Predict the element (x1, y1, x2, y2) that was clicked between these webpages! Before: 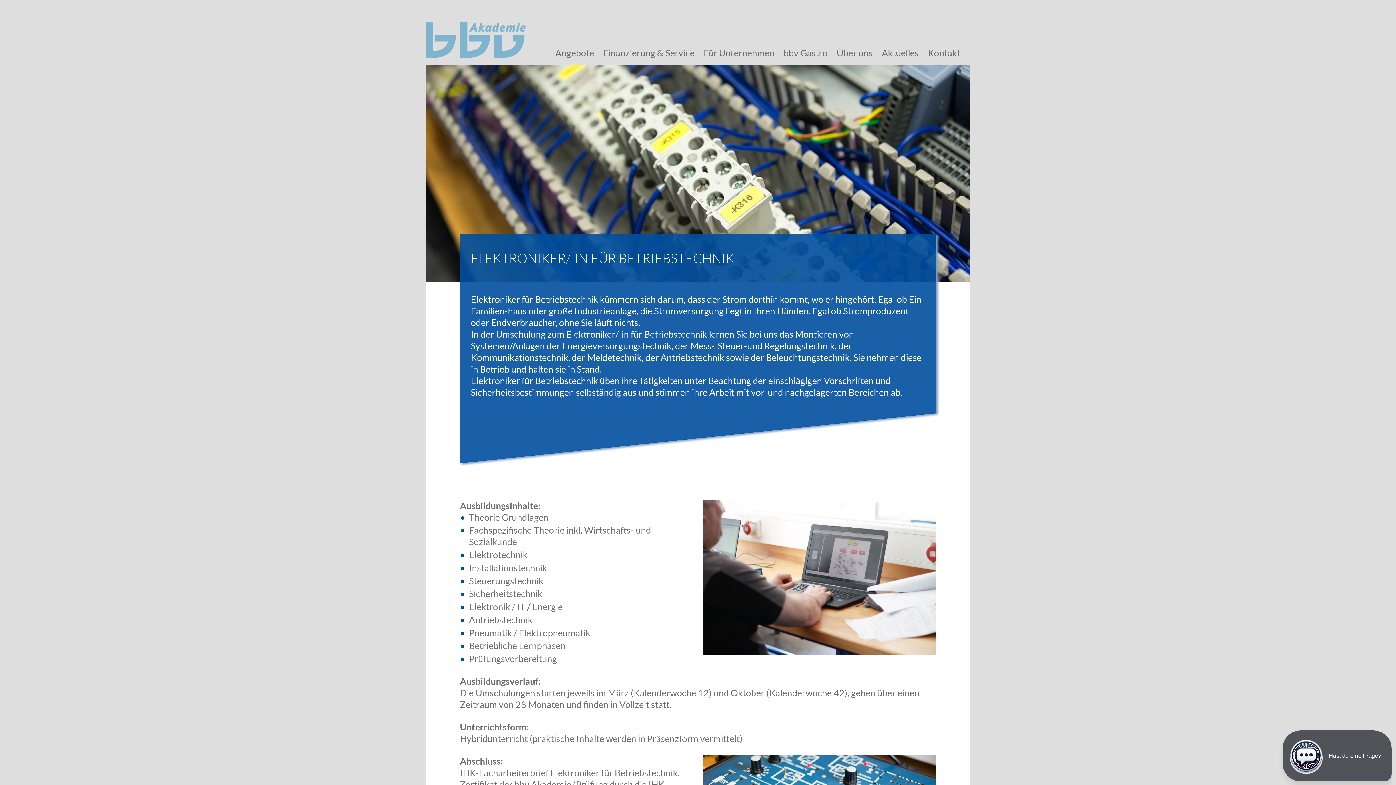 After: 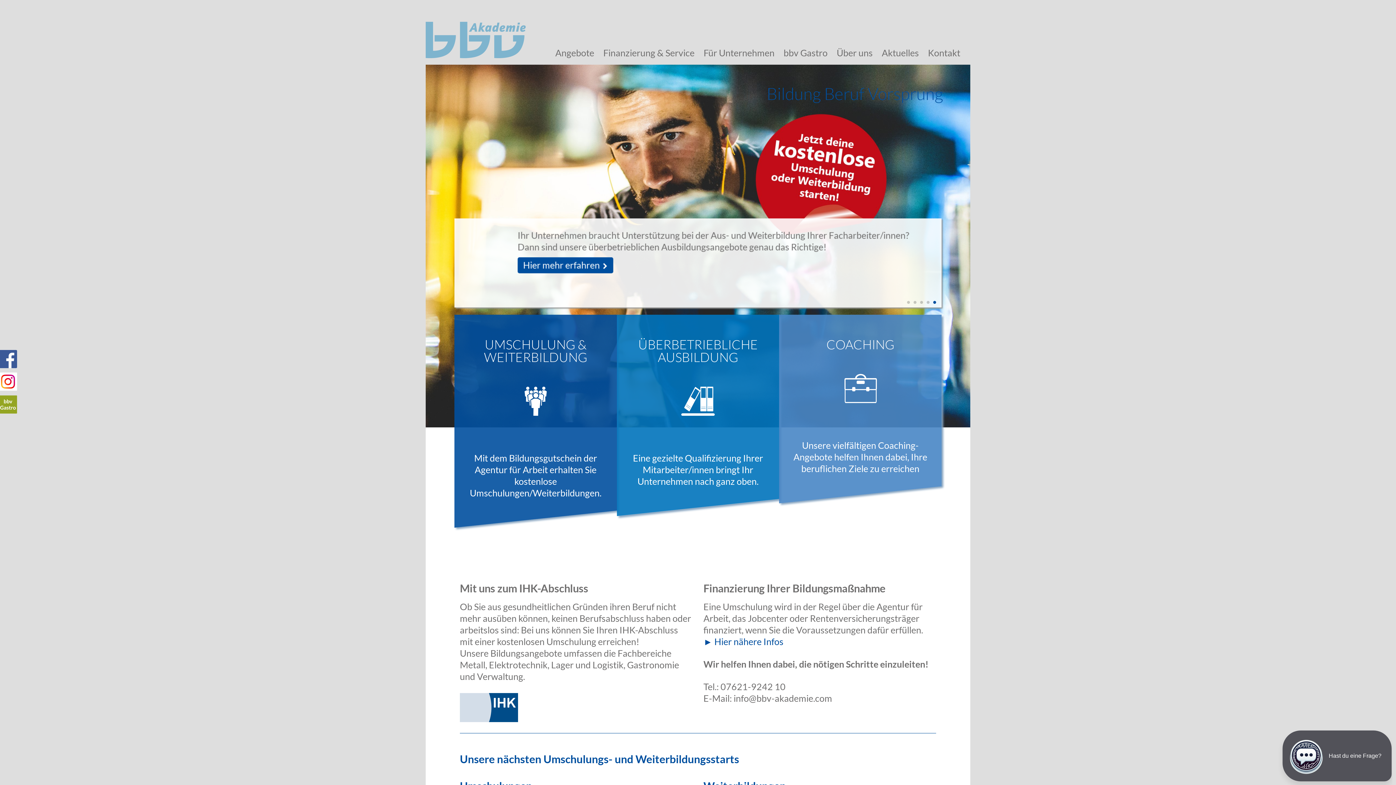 Action: bbox: (425, 21, 525, 58)